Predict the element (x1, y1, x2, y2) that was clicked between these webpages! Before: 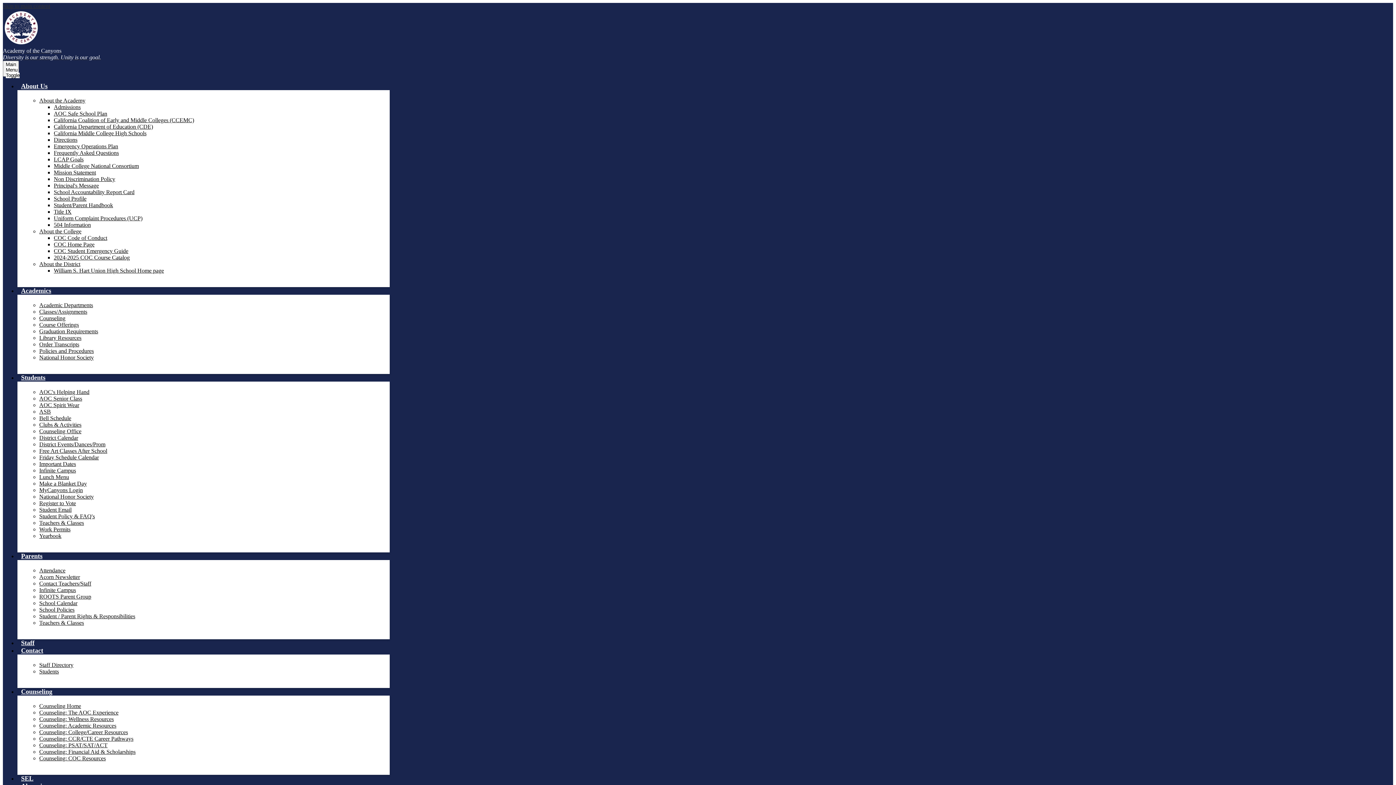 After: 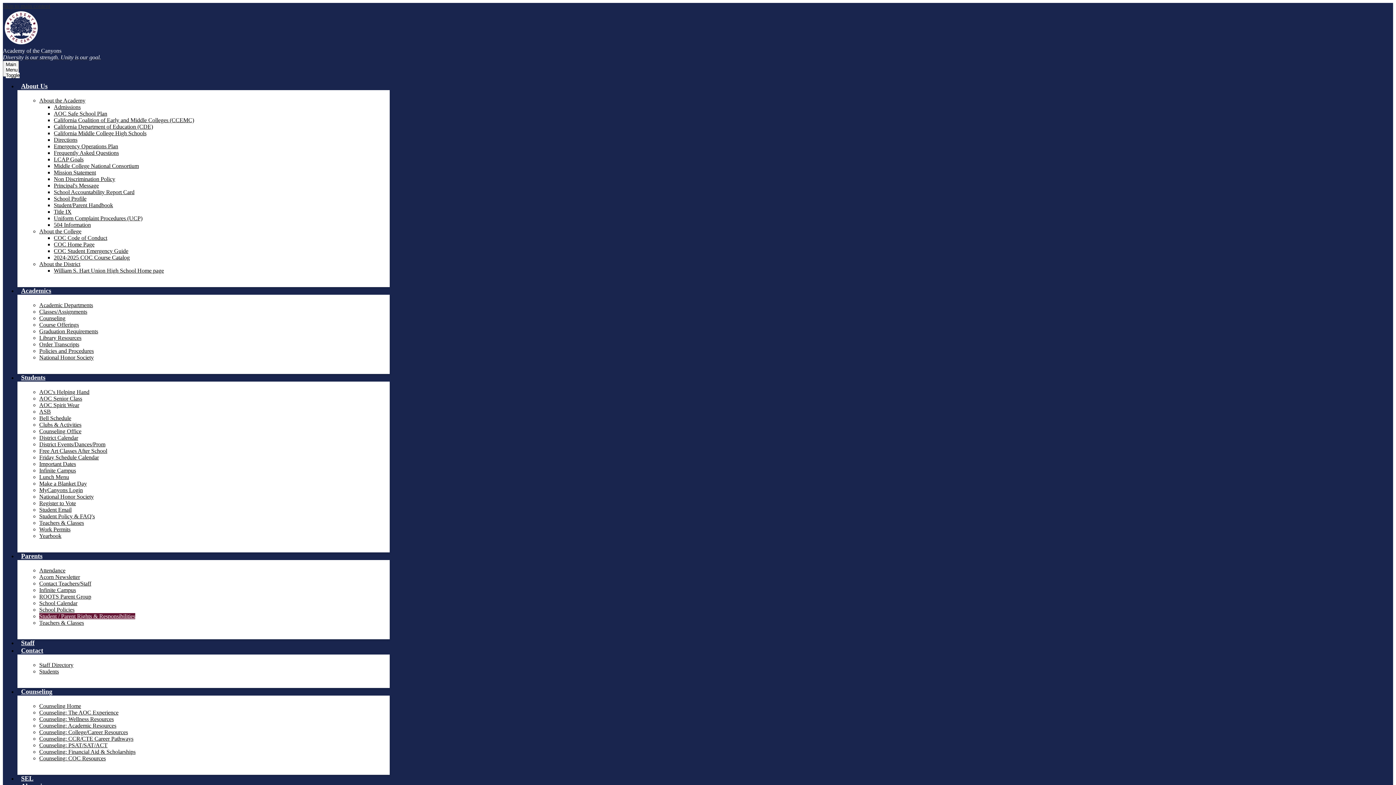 Action: label: Student / Parent Rights & Responsibilities bbox: (39, 613, 135, 619)